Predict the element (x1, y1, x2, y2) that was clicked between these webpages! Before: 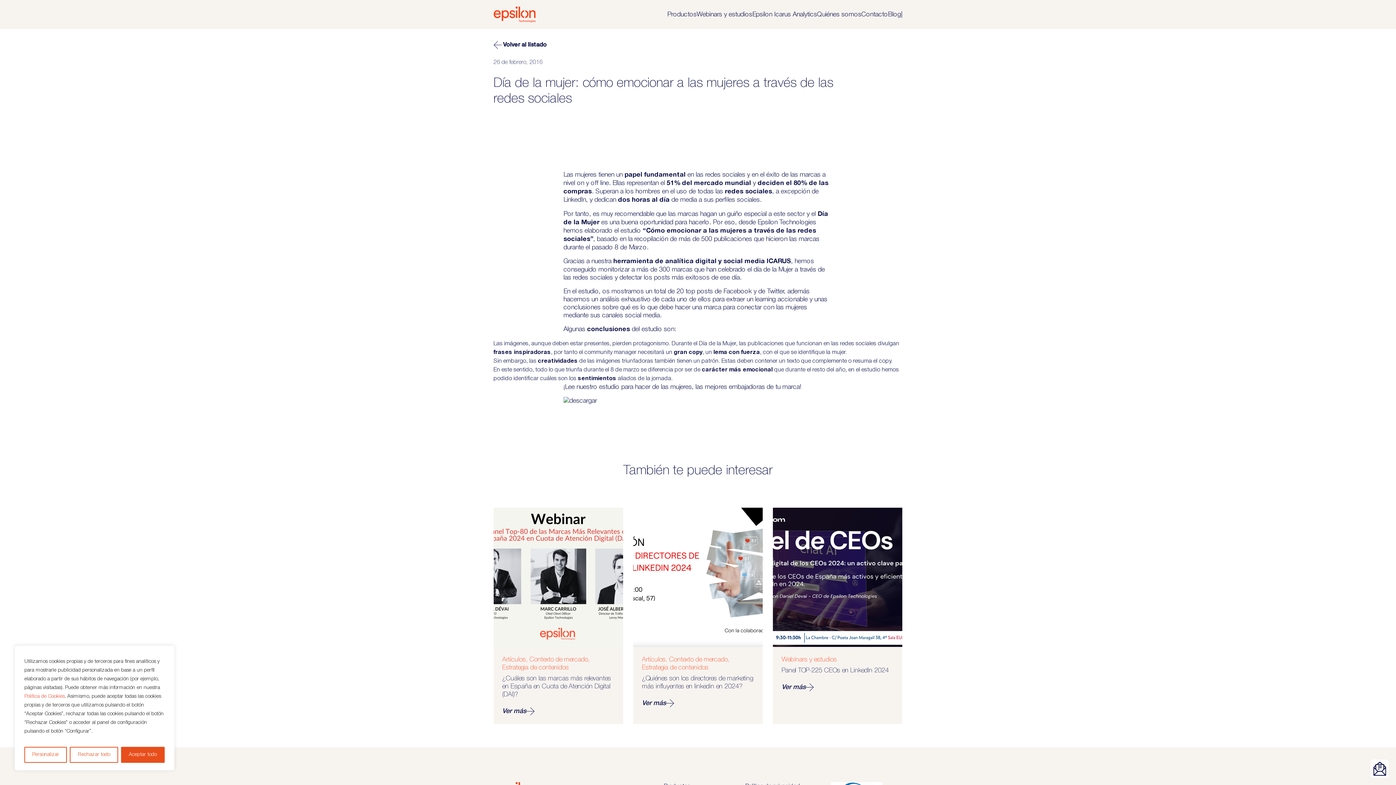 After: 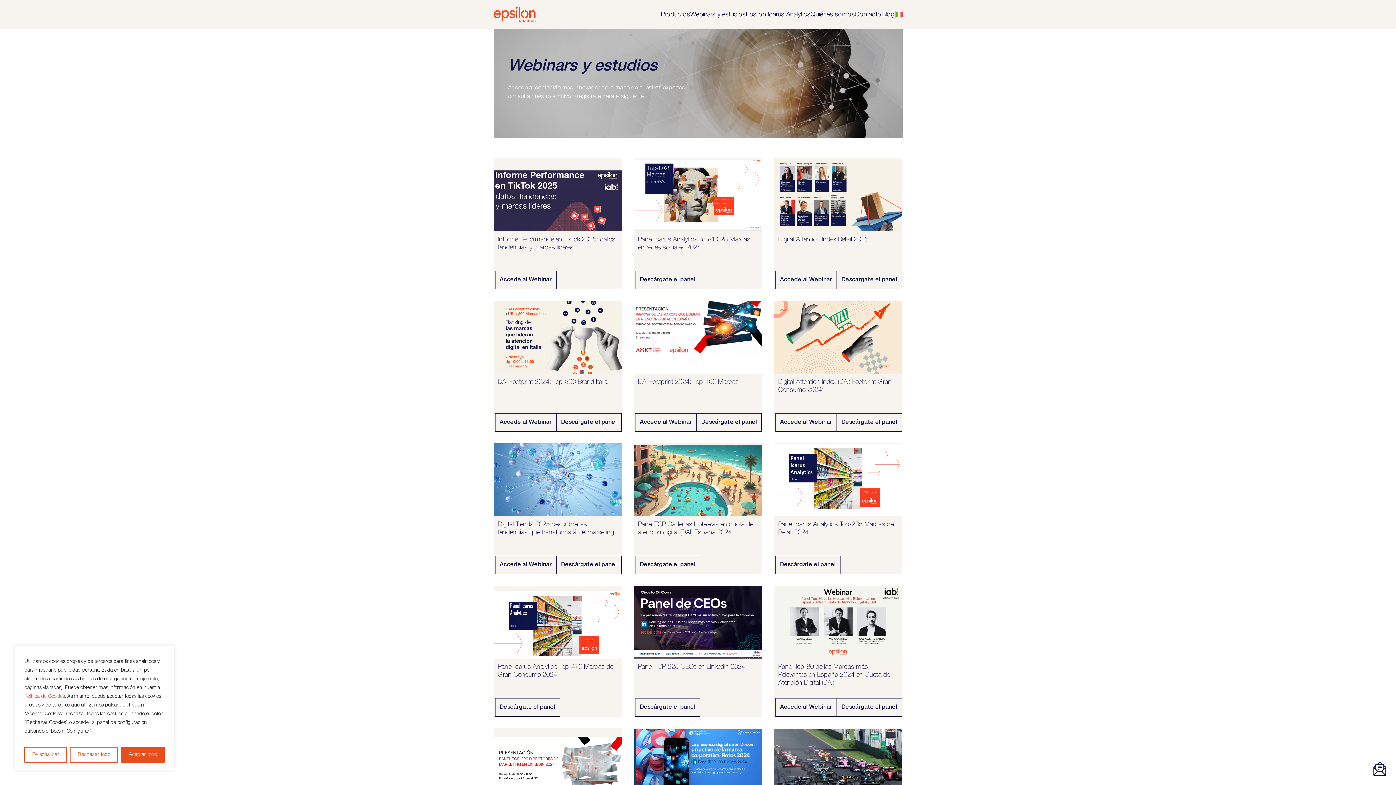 Action: label: Webinars y estudios bbox: (696, 0, 752, 29)